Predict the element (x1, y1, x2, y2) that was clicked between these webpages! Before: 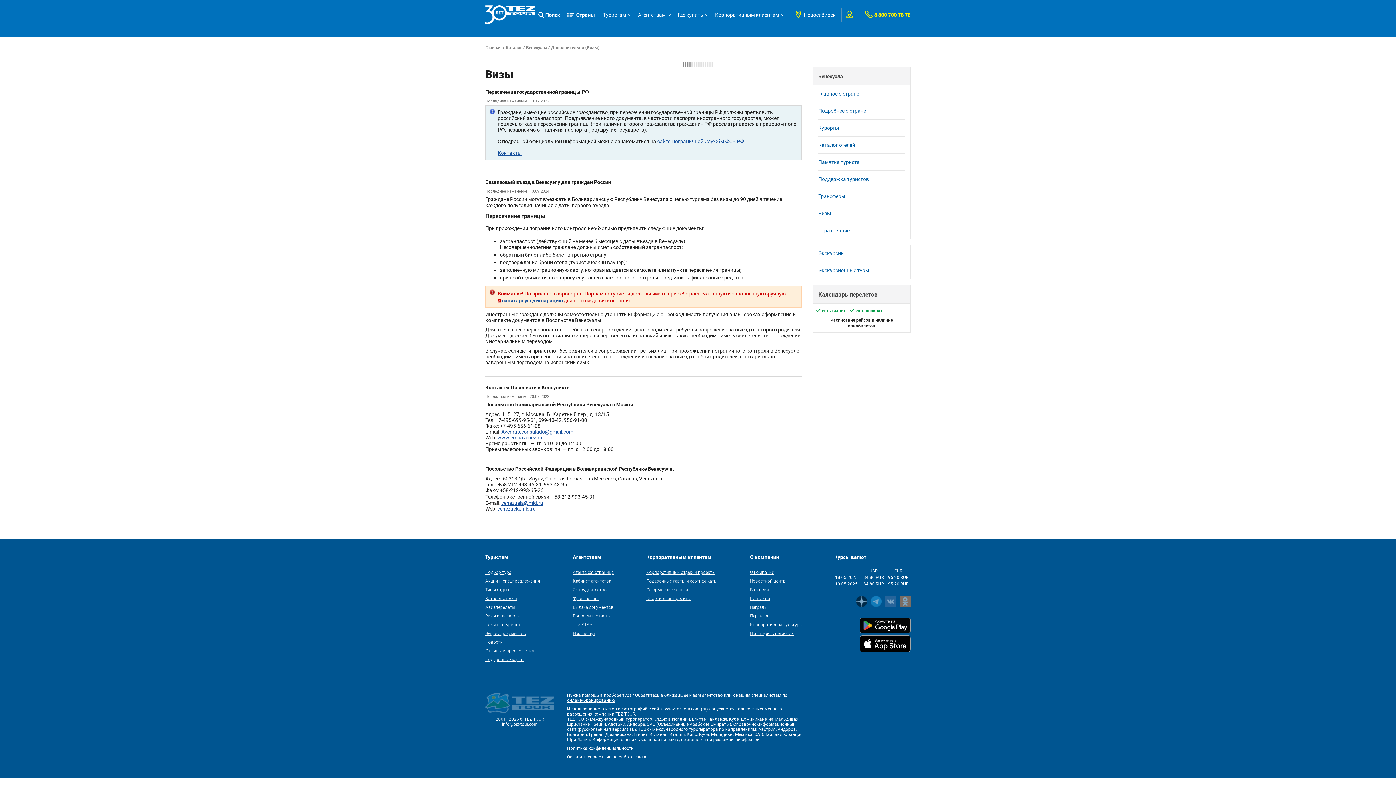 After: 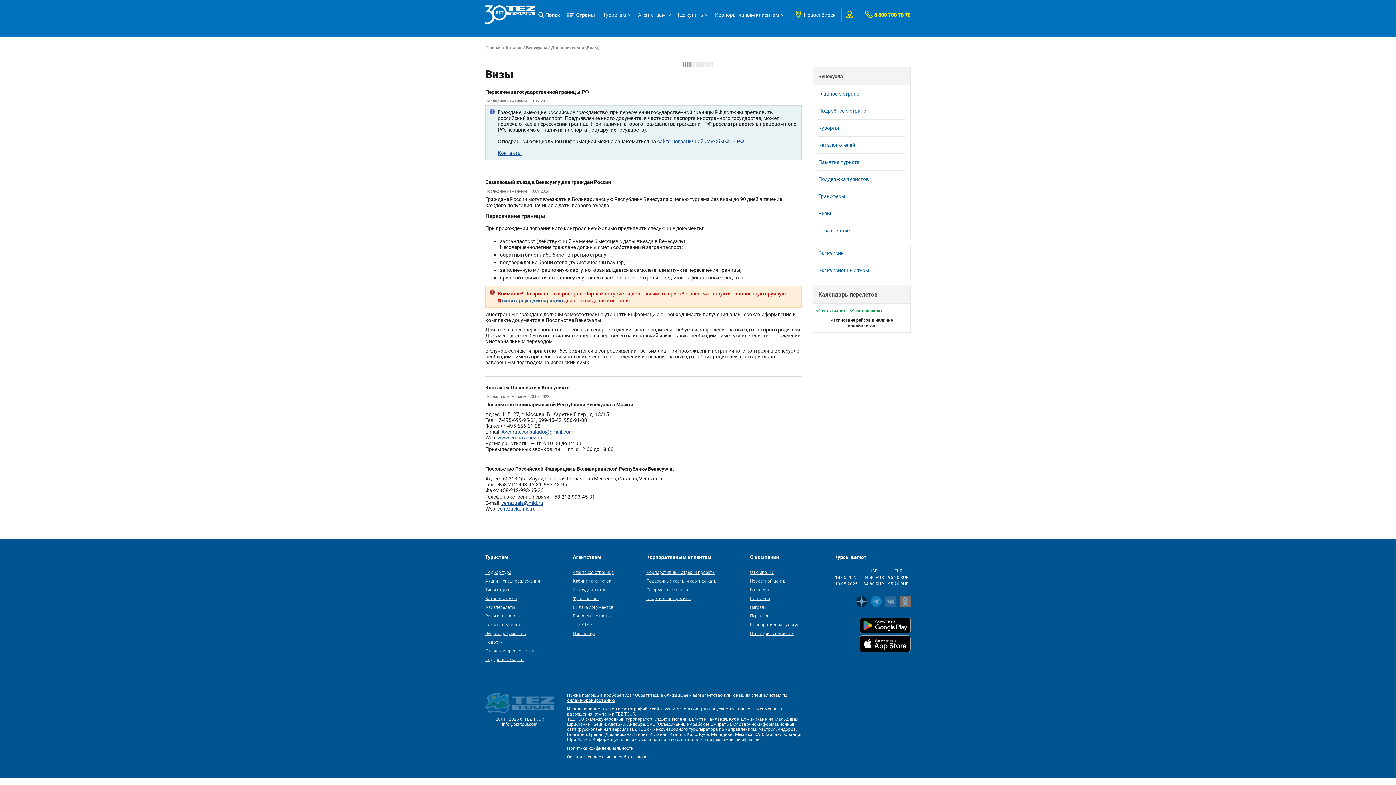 Action: label: venezuela.mid.ru bbox: (497, 506, 536, 512)